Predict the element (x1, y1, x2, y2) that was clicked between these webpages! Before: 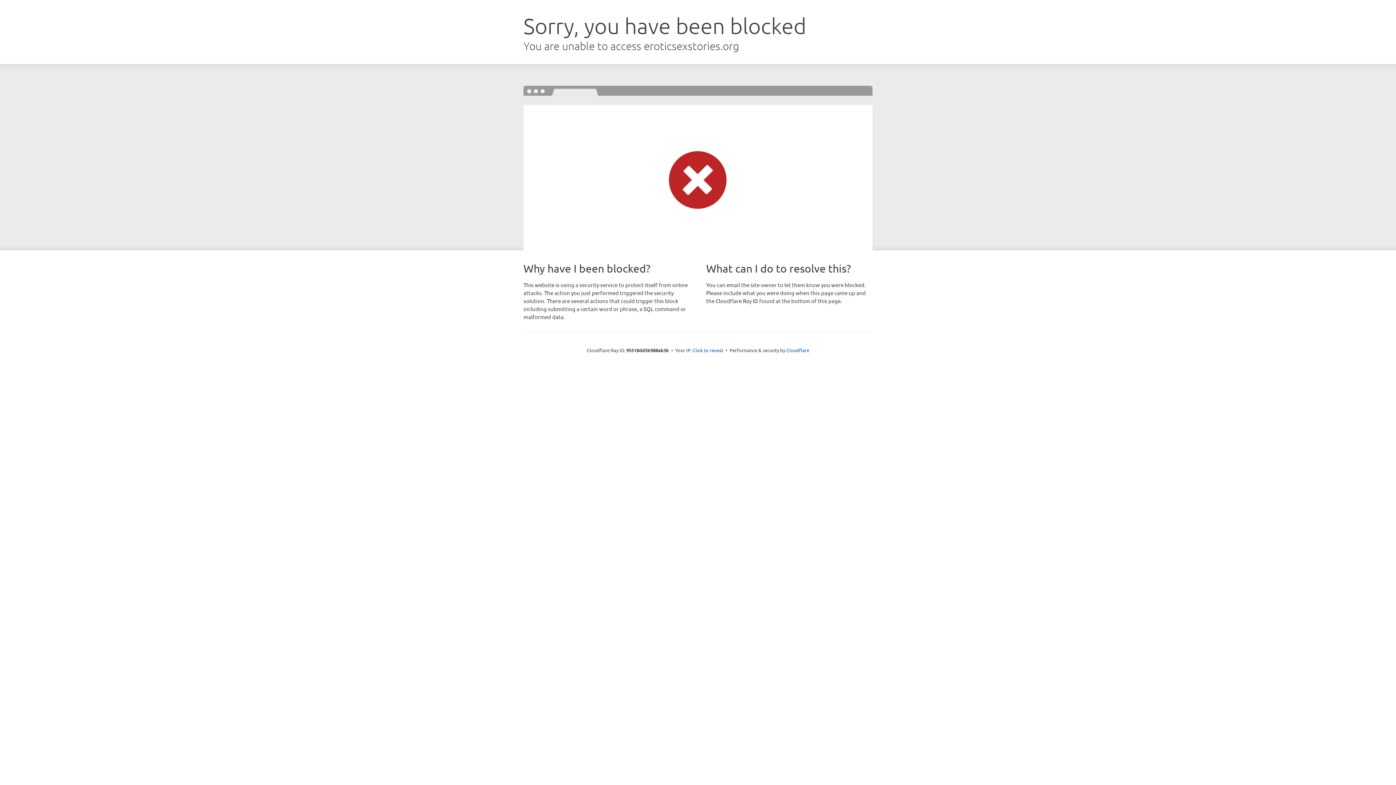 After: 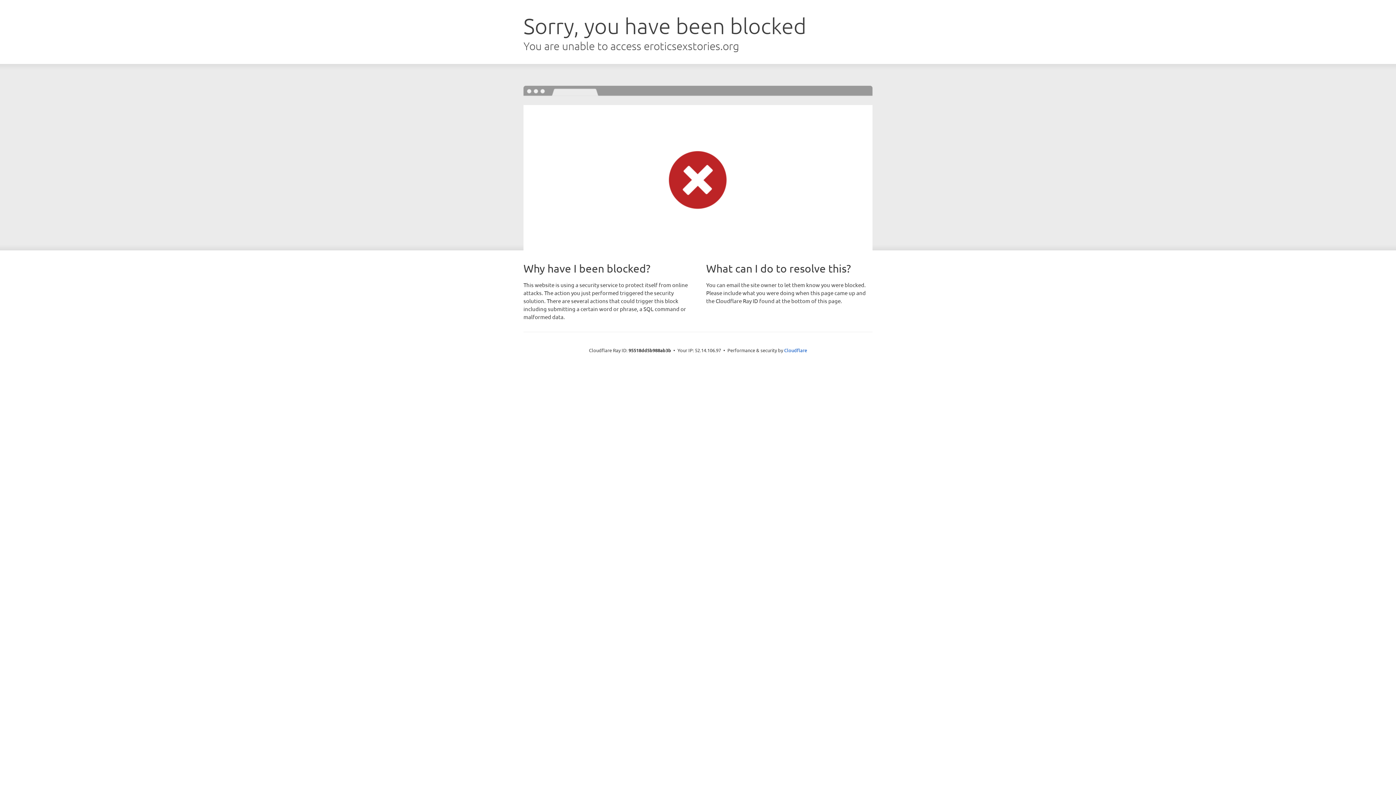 Action: bbox: (692, 346, 723, 353) label: Click to reveal